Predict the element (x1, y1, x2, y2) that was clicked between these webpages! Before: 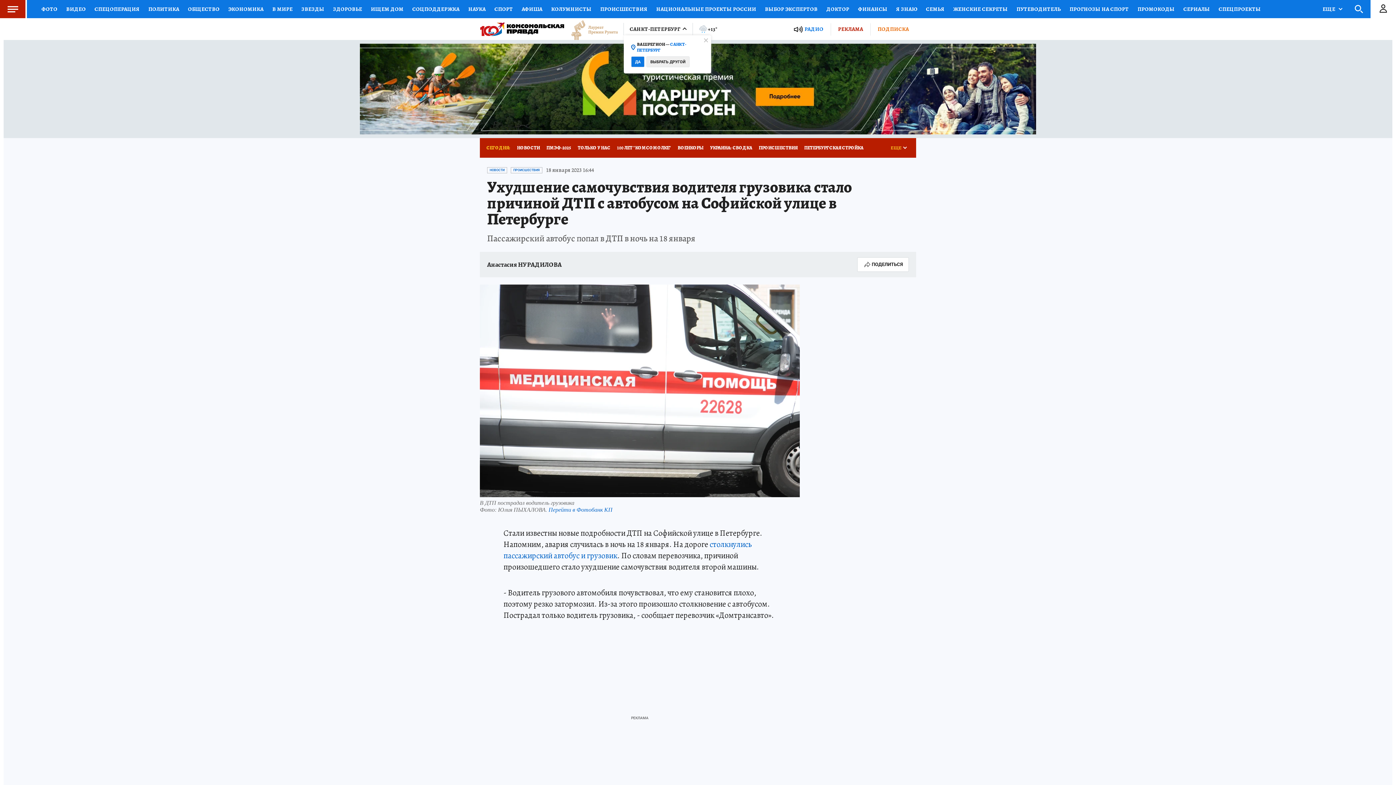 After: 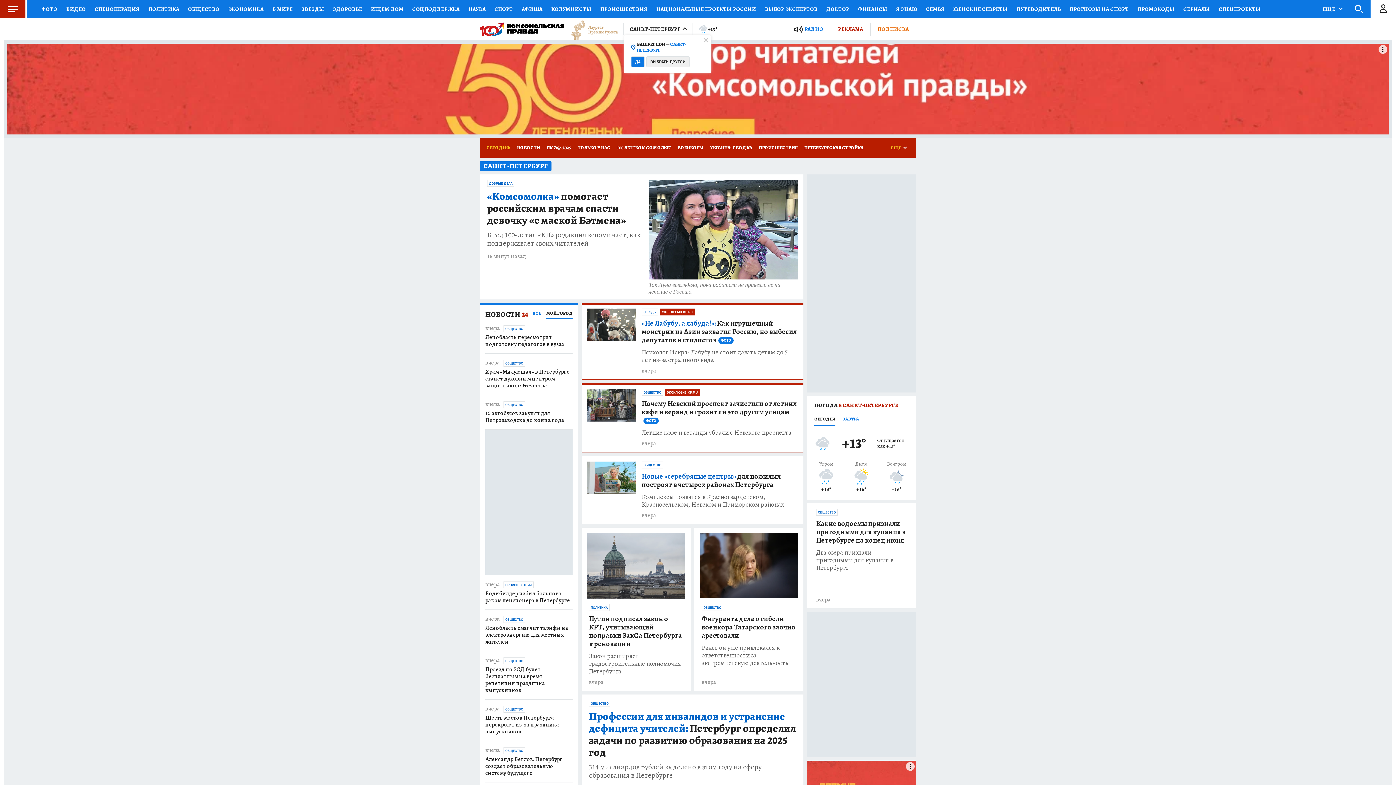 Action: bbox: (487, 167, 507, 173) label: НОВОСТИ